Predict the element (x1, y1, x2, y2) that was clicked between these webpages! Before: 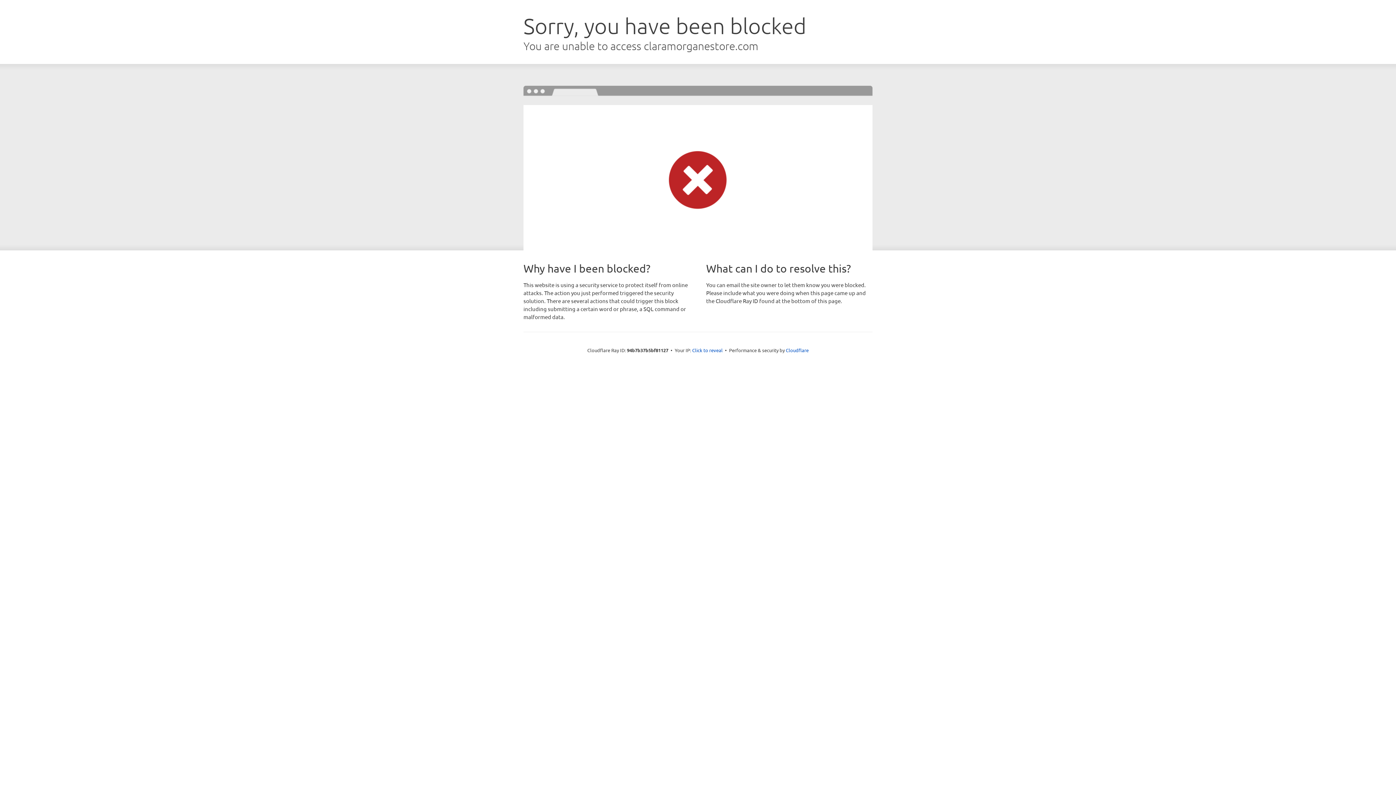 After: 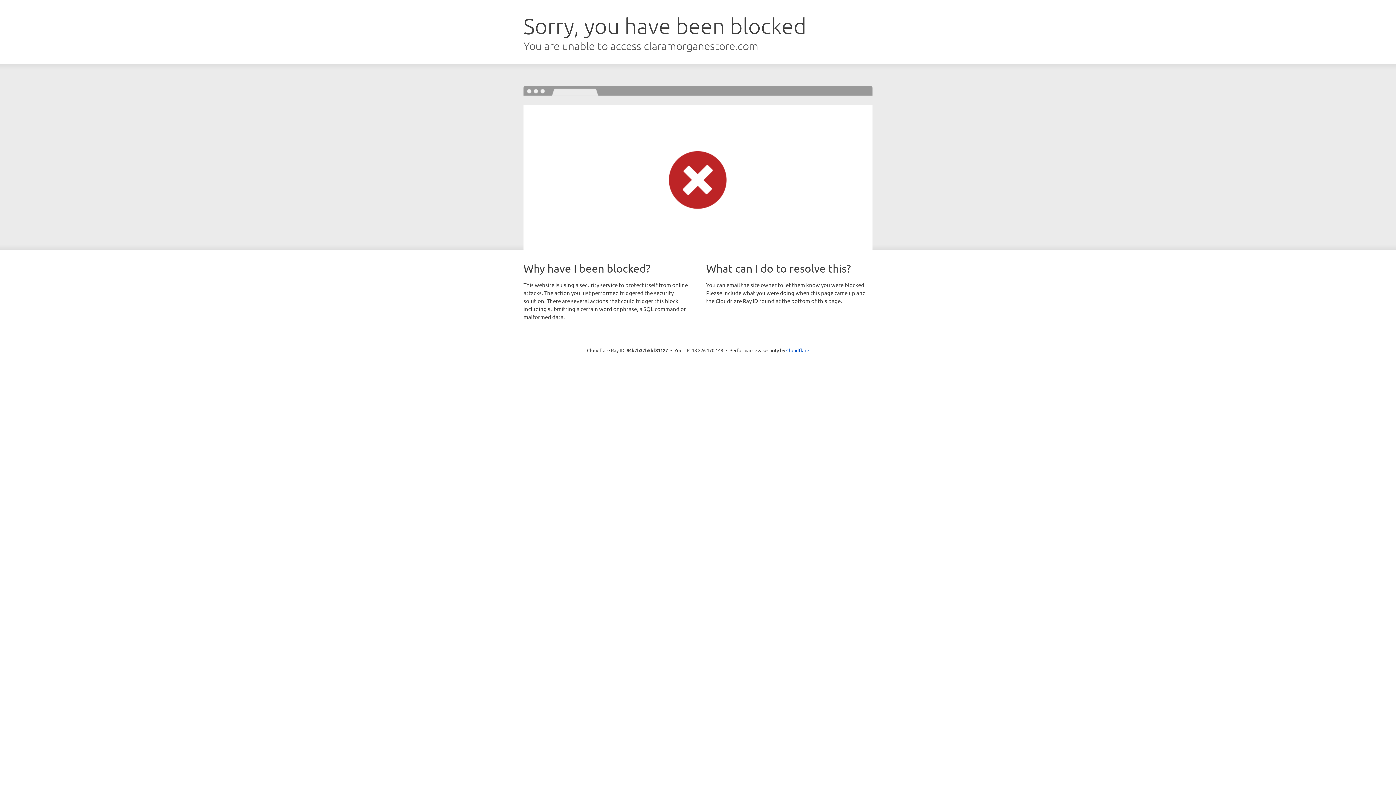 Action: label: Click to reveal bbox: (692, 346, 722, 353)